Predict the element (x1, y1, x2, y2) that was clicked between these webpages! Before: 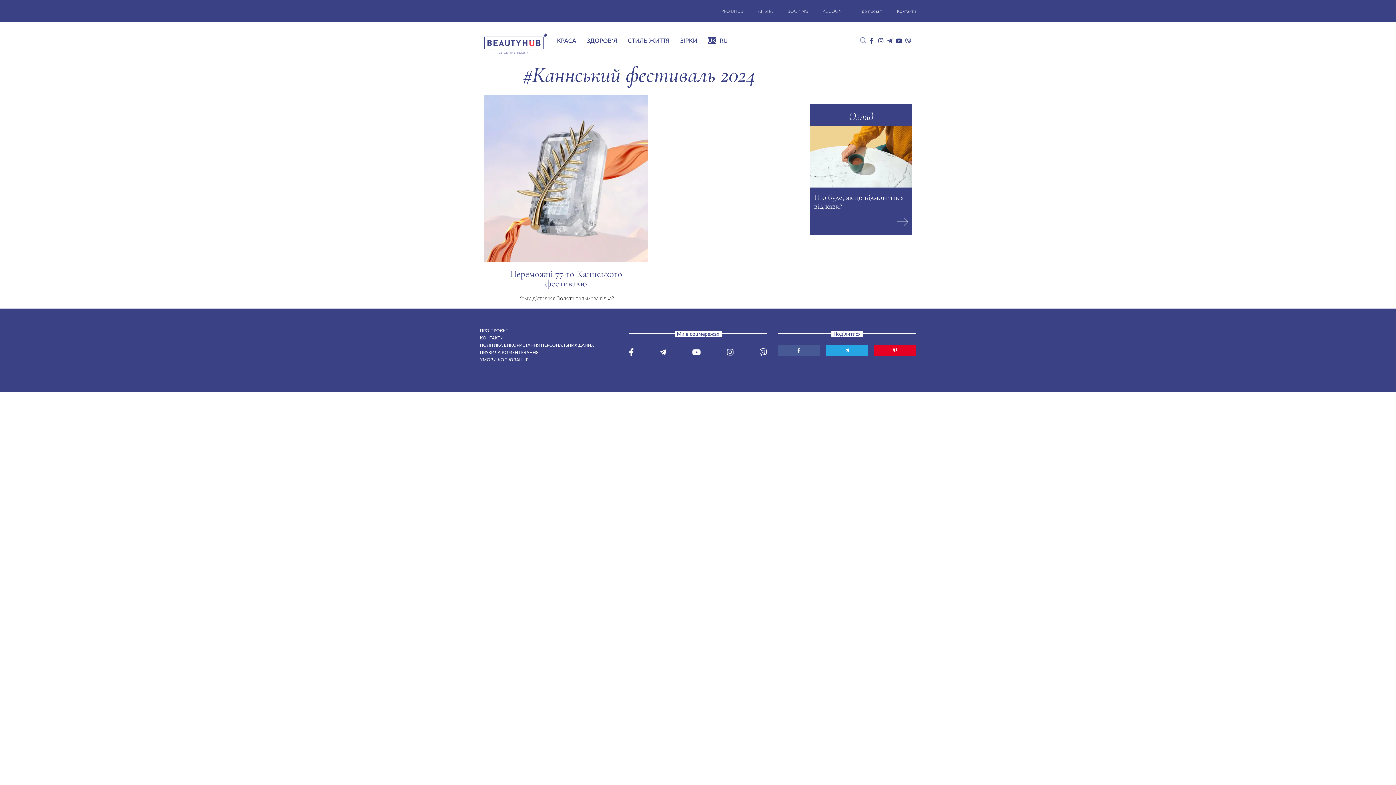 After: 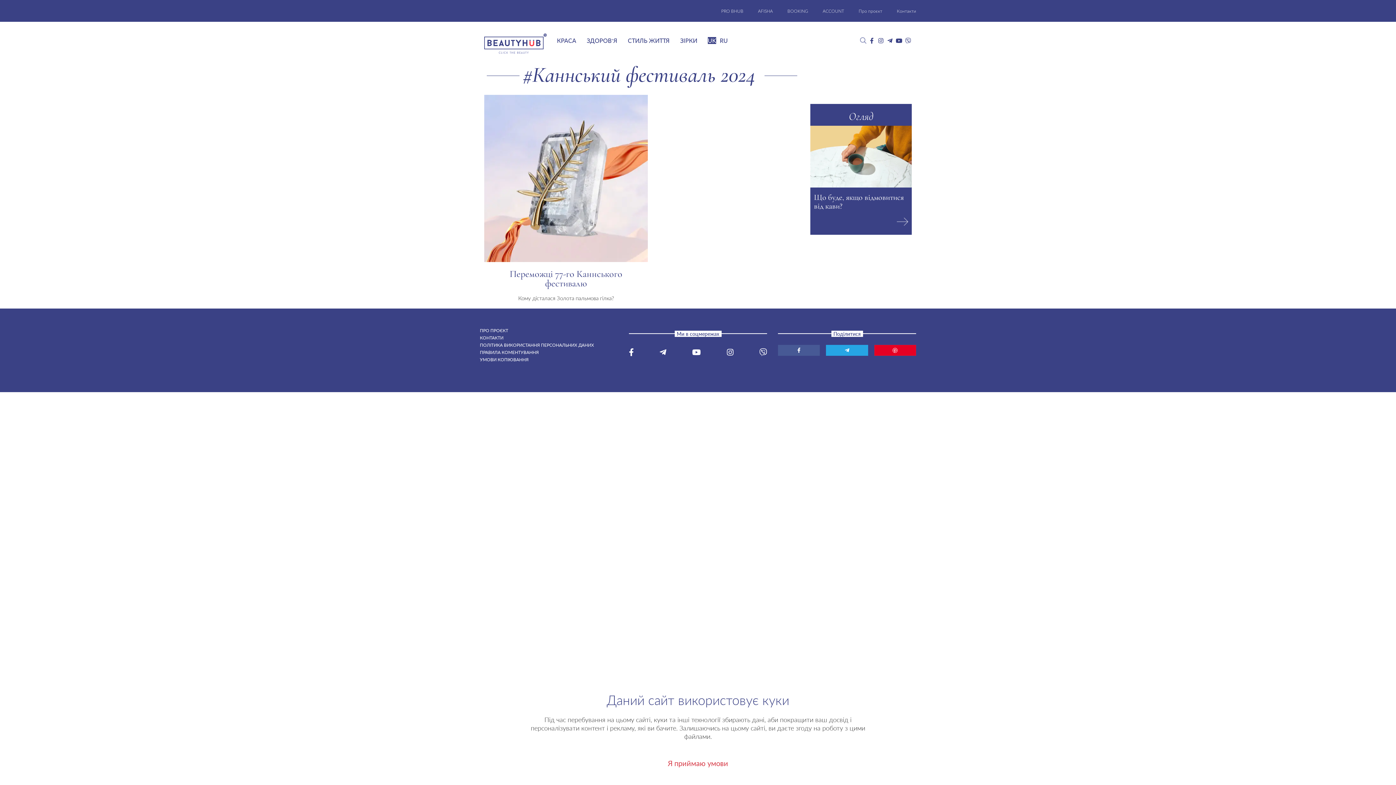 Action: bbox: (886, 37, 893, 55)